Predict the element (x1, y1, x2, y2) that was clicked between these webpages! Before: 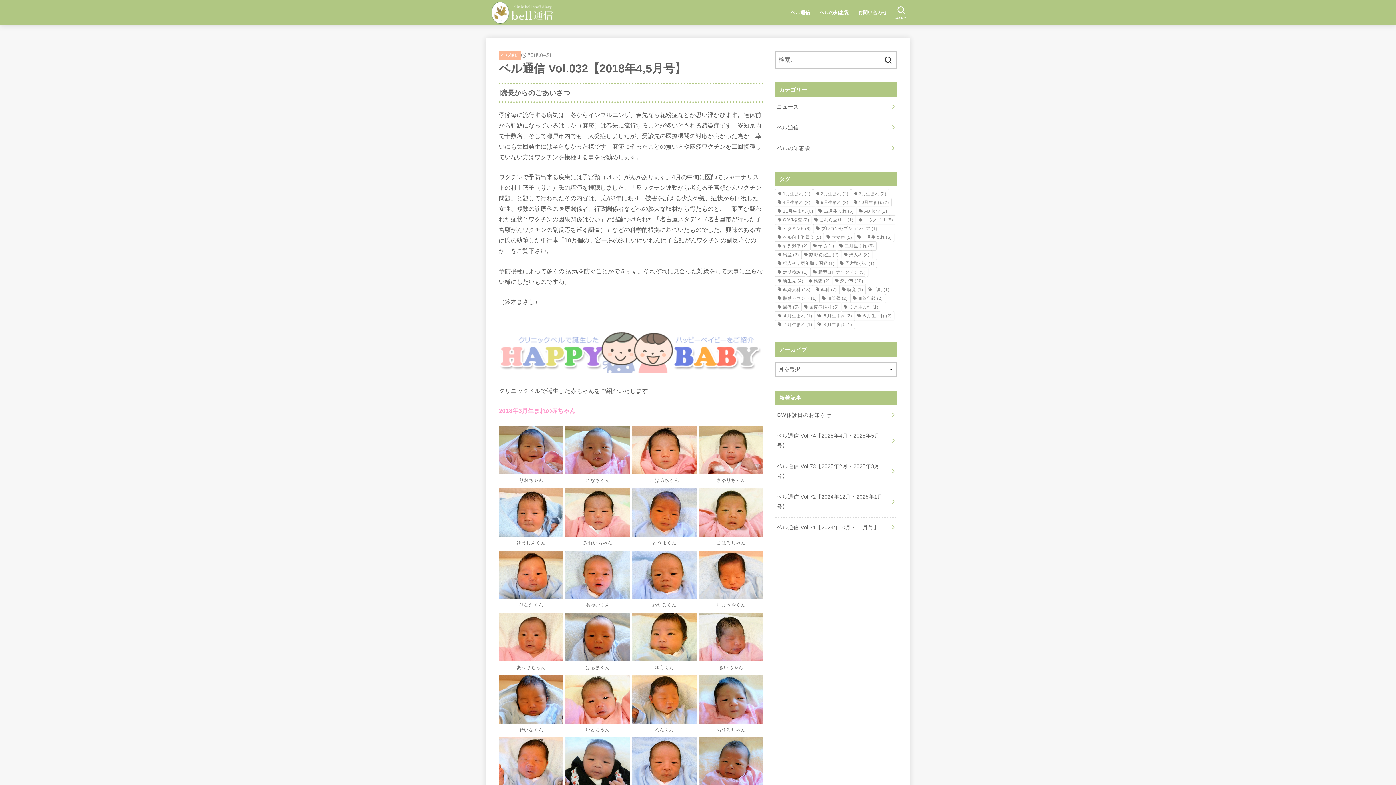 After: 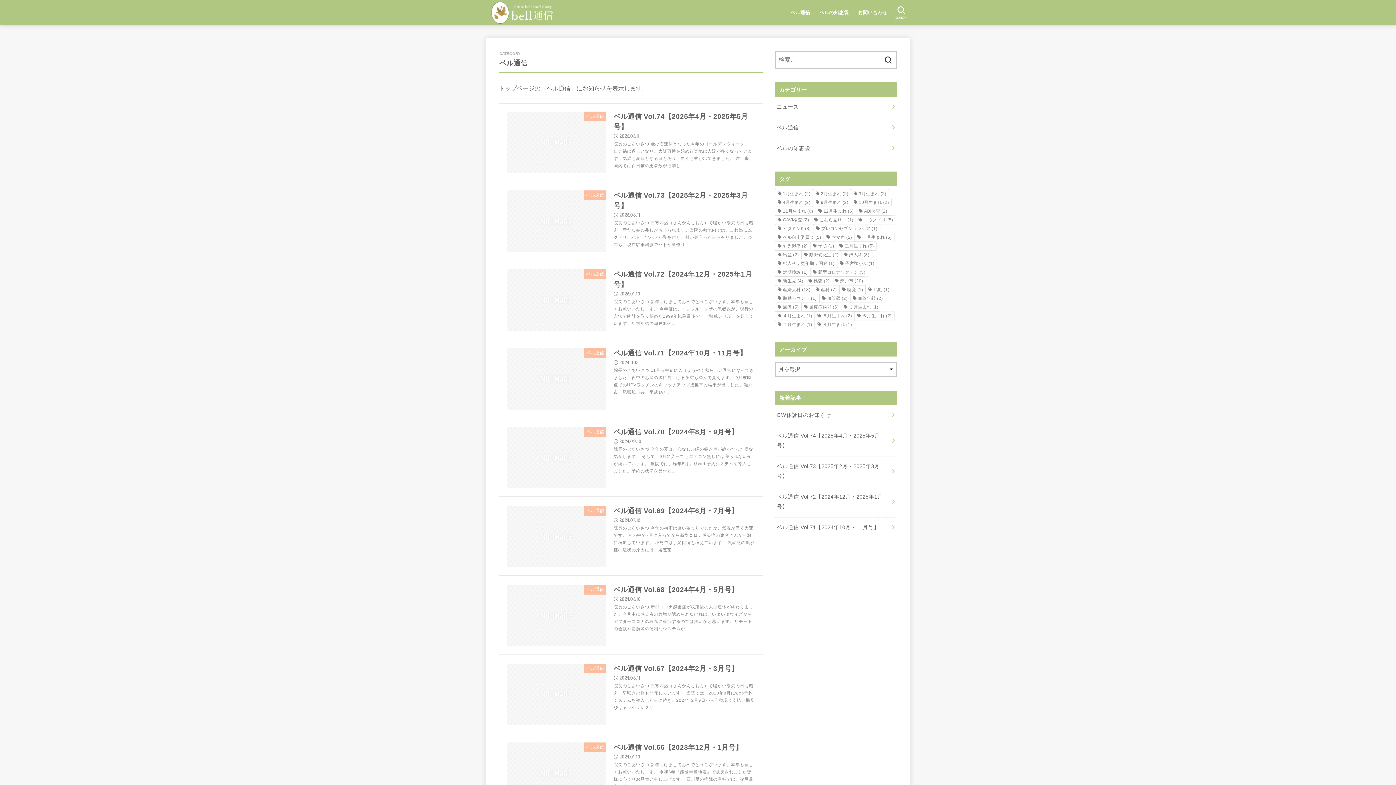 Action: bbox: (501, 52, 519, 57) label: ベル通信